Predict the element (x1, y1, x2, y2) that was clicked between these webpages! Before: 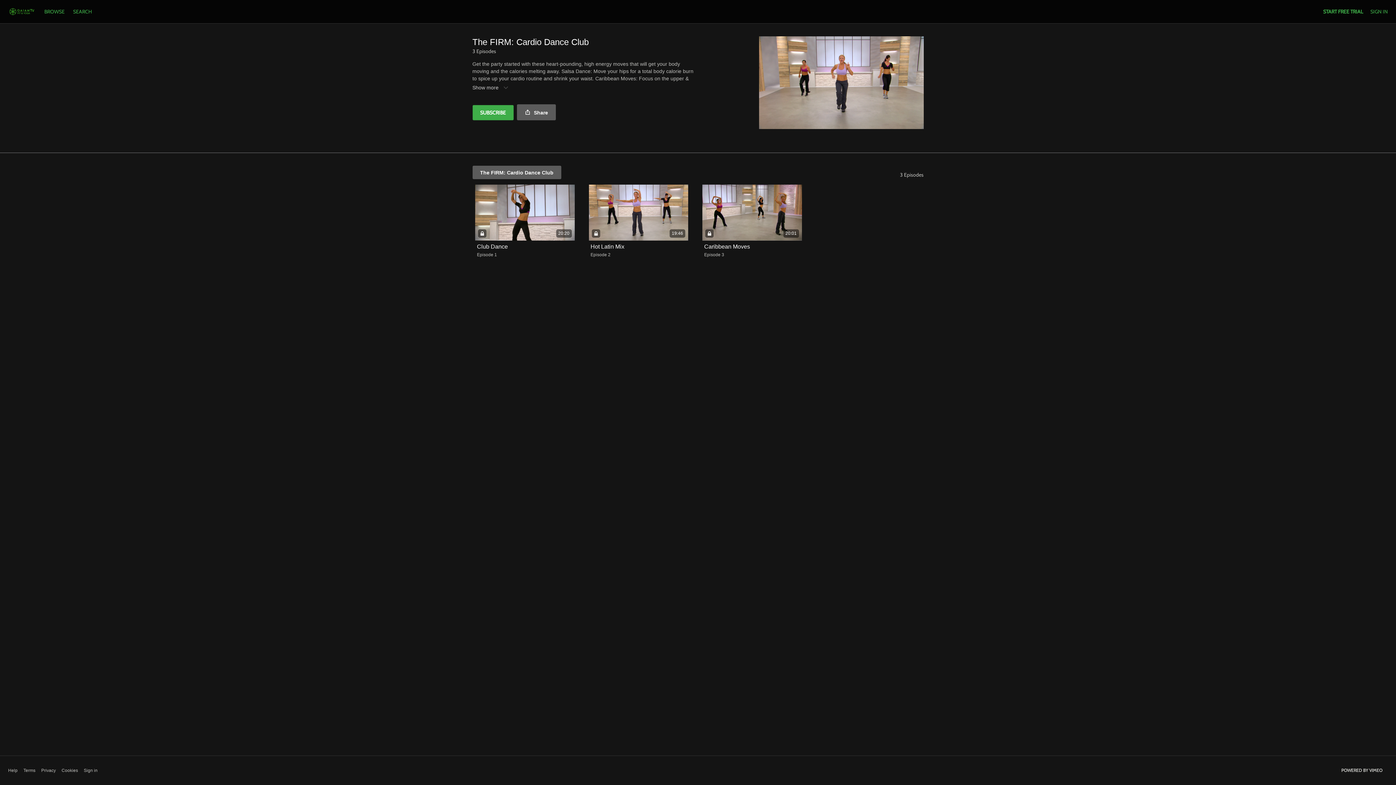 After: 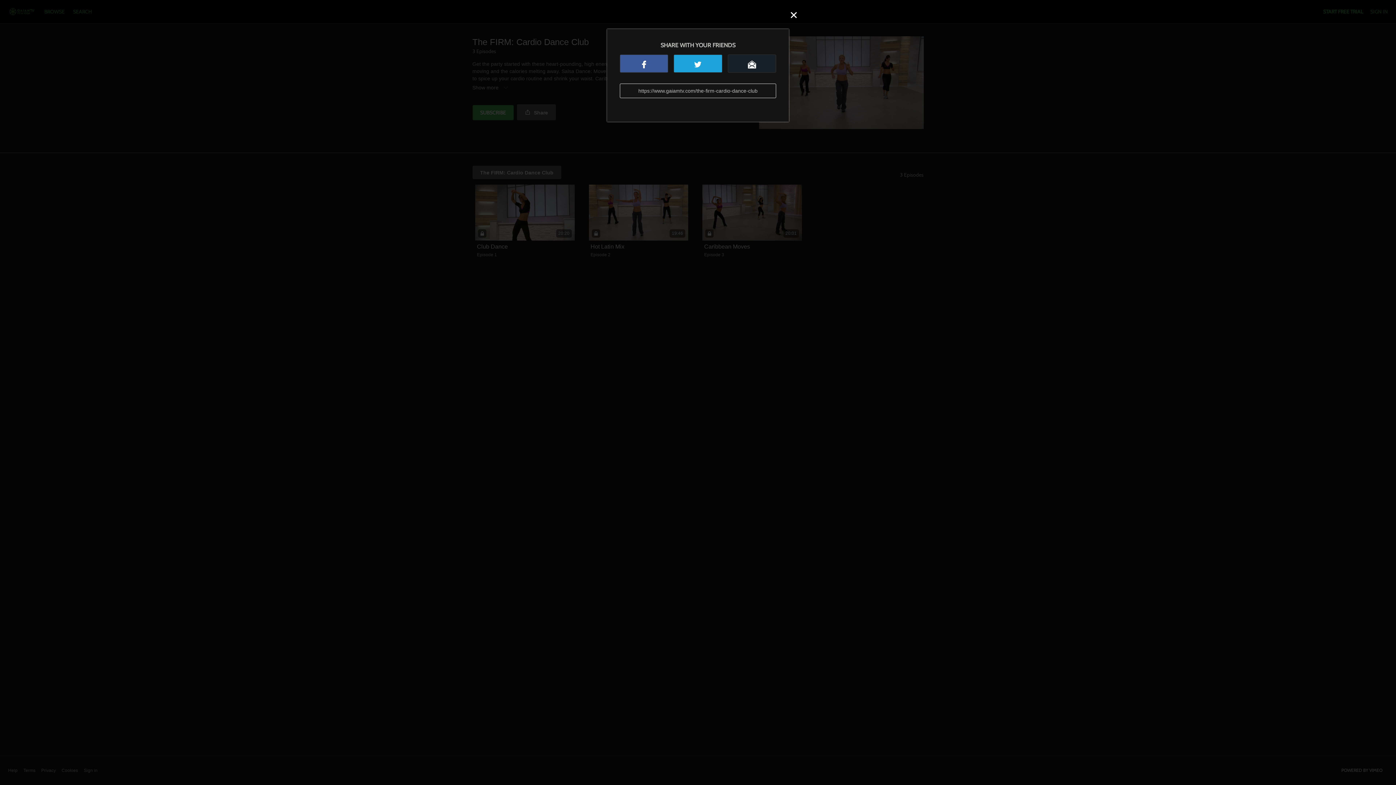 Action: label:  Share bbox: (516, 104, 555, 120)